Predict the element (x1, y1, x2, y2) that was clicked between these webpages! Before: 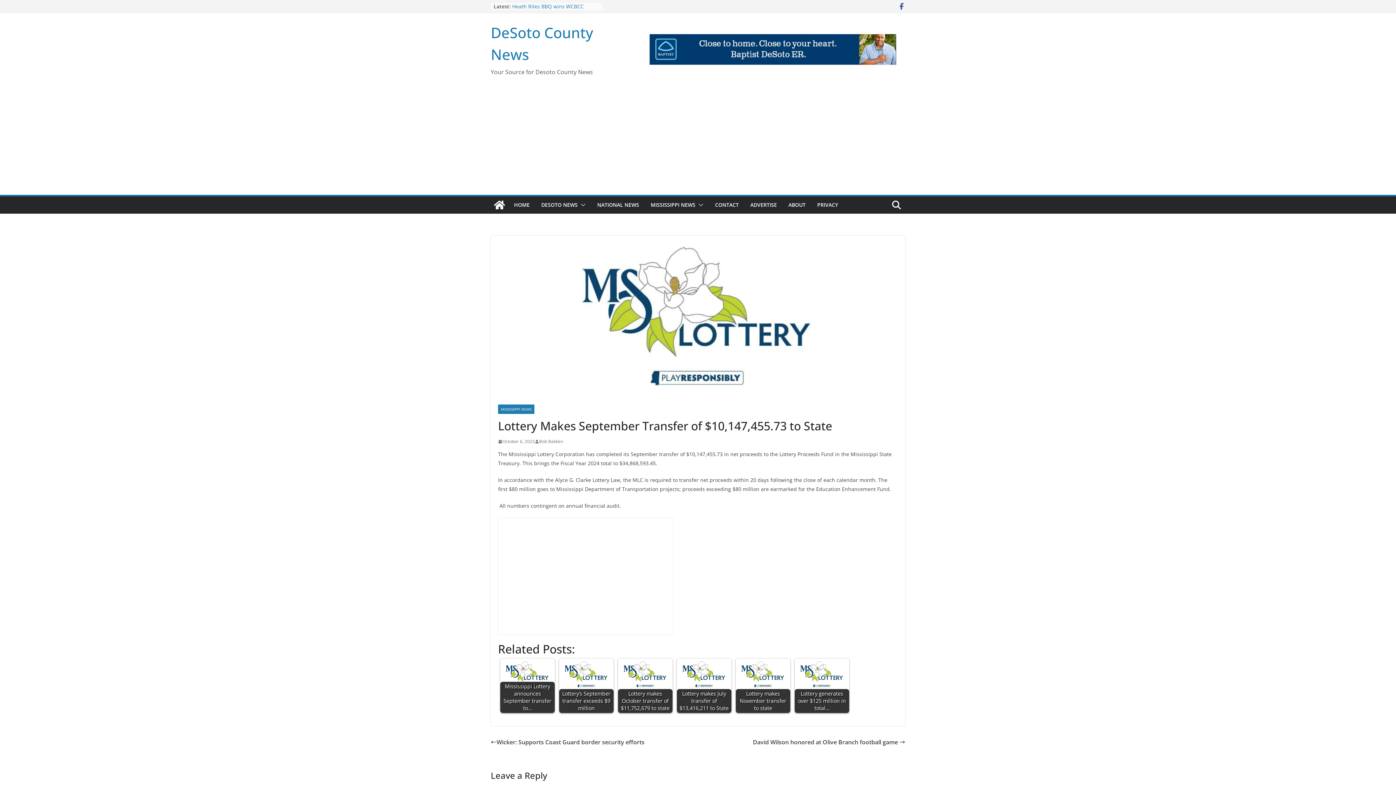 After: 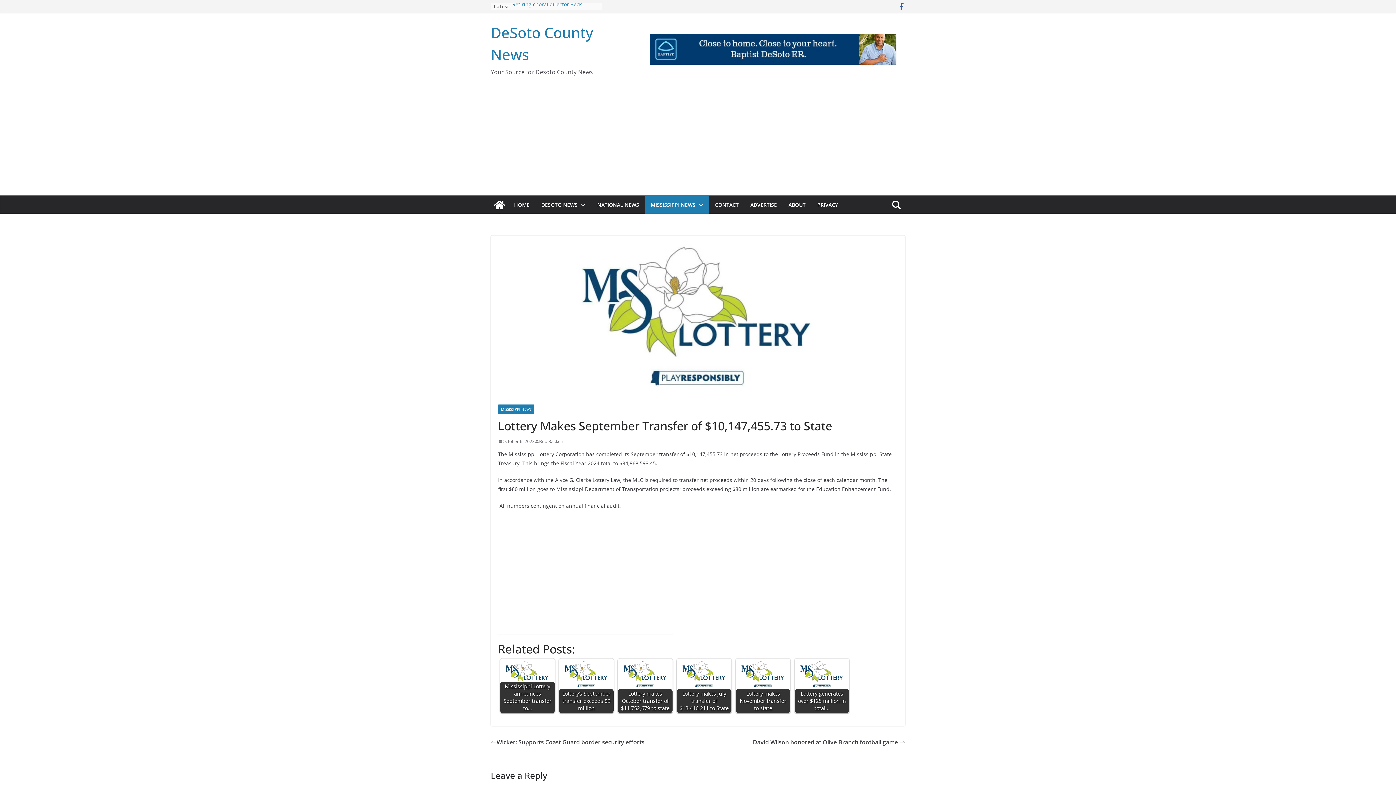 Action: bbox: (695, 200, 703, 210)